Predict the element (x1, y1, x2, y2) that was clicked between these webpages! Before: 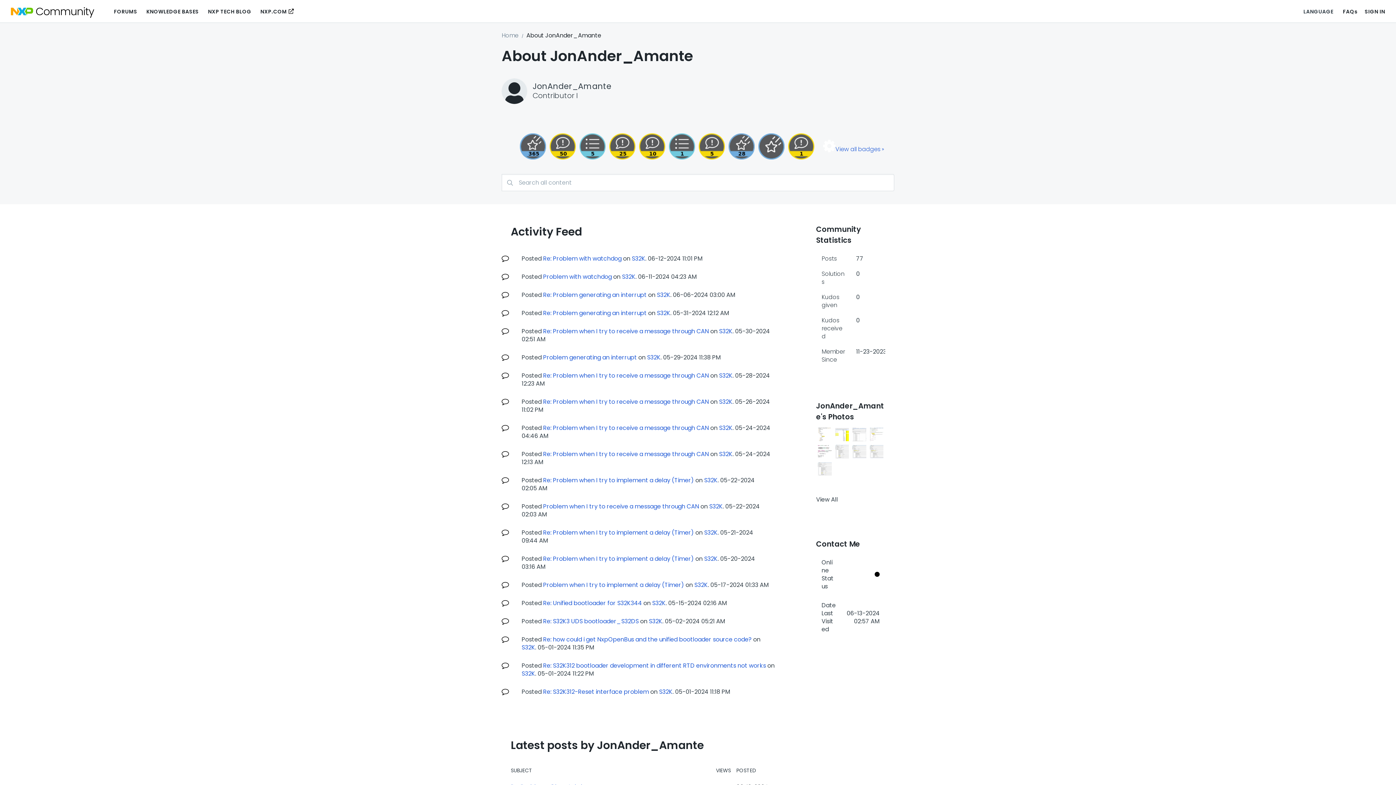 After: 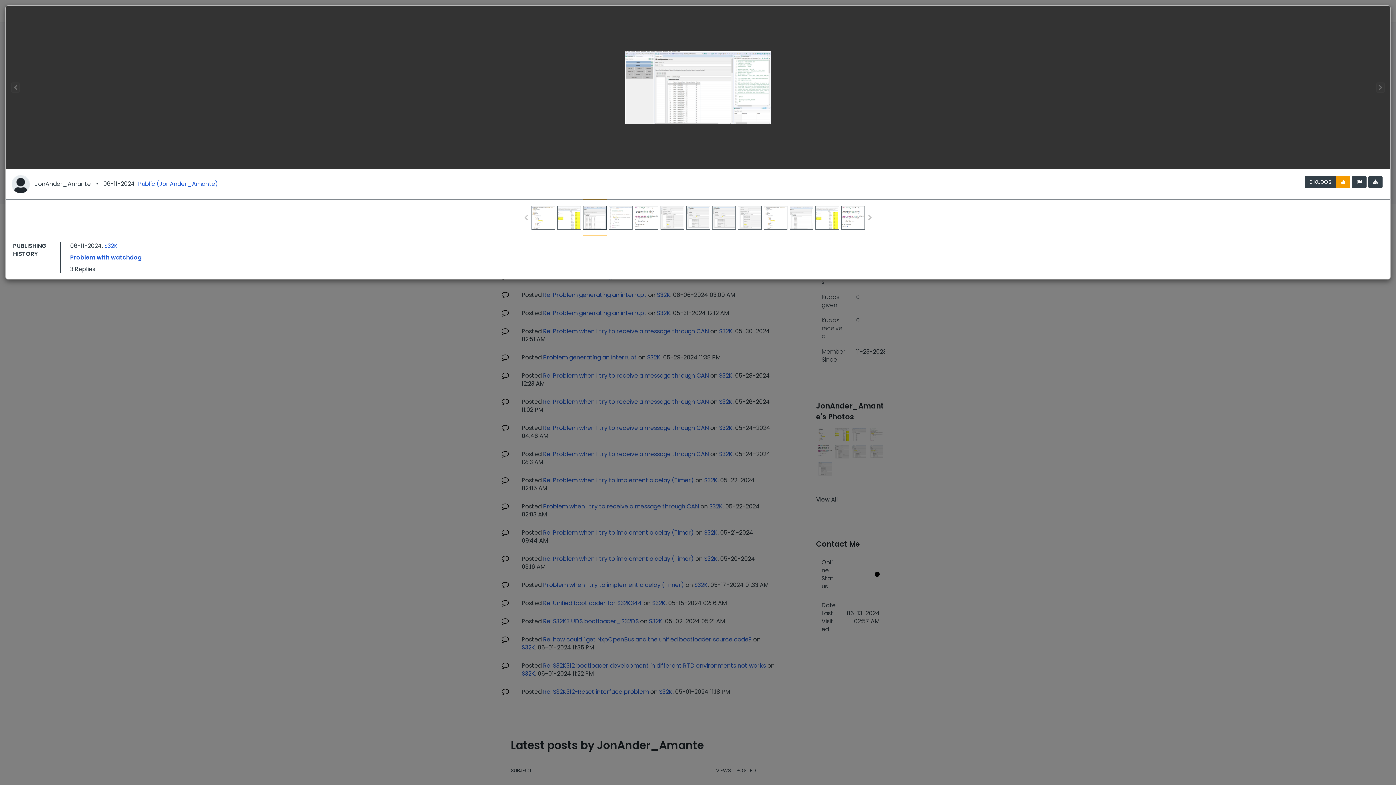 Action: bbox: (852, 427, 866, 441)